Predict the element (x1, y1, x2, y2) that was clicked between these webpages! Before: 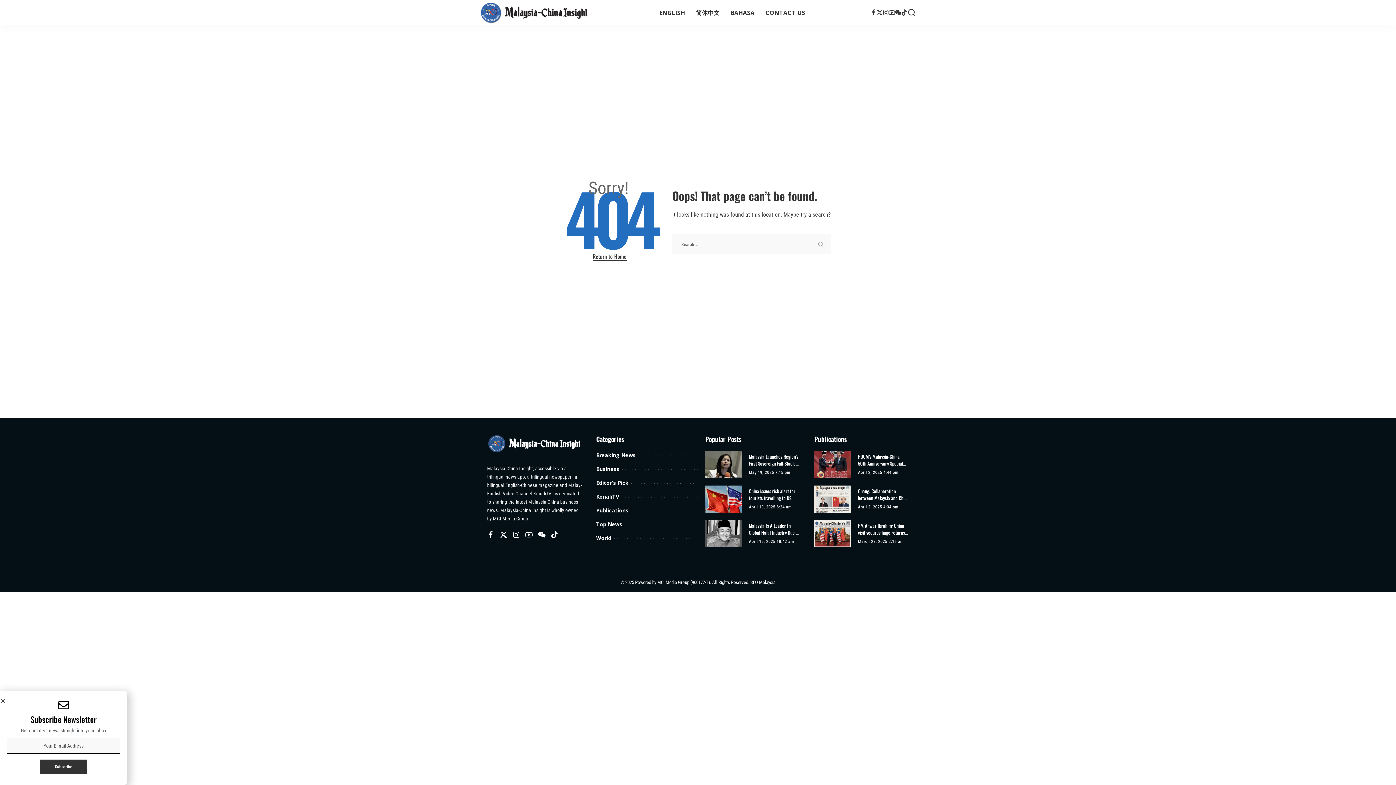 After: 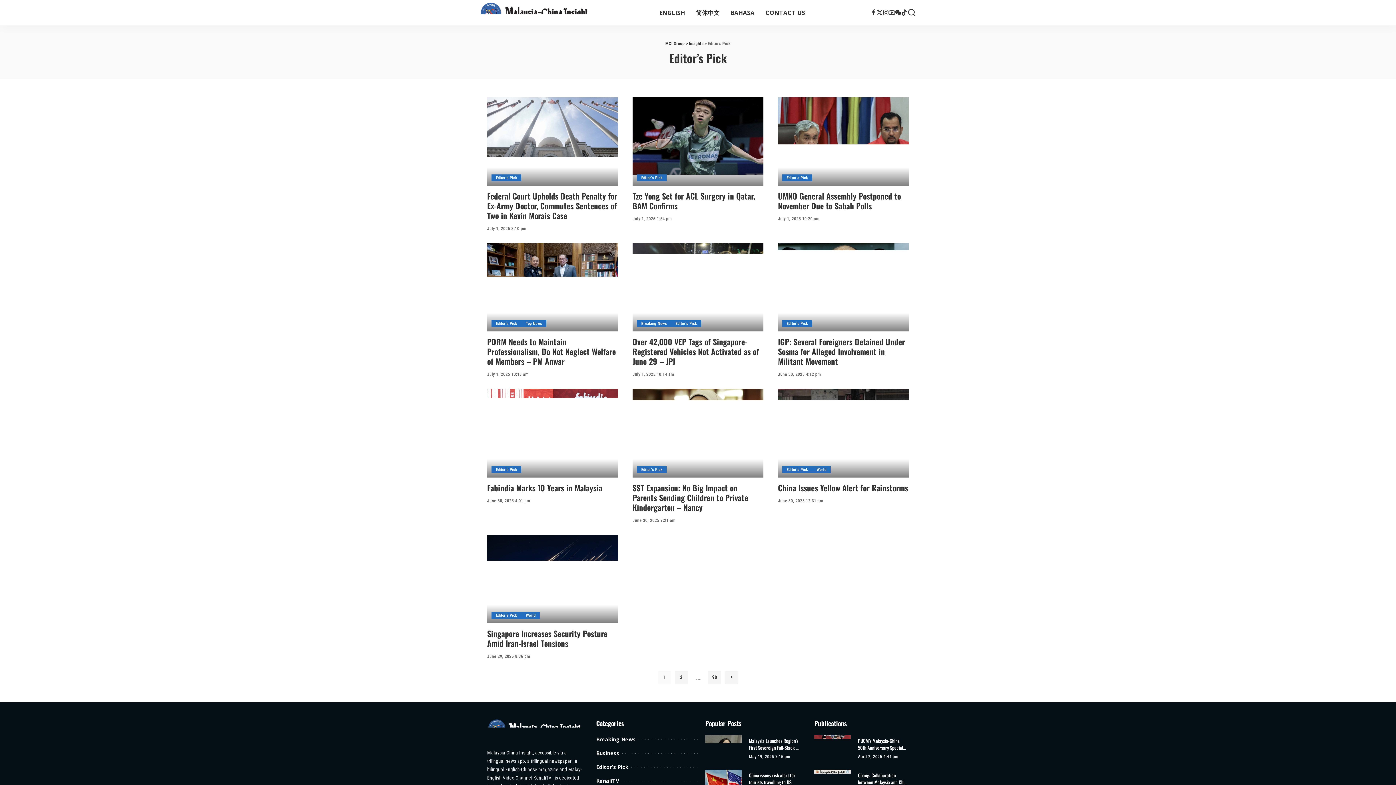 Action: bbox: (596, 479, 628, 486) label: Editor's Pick